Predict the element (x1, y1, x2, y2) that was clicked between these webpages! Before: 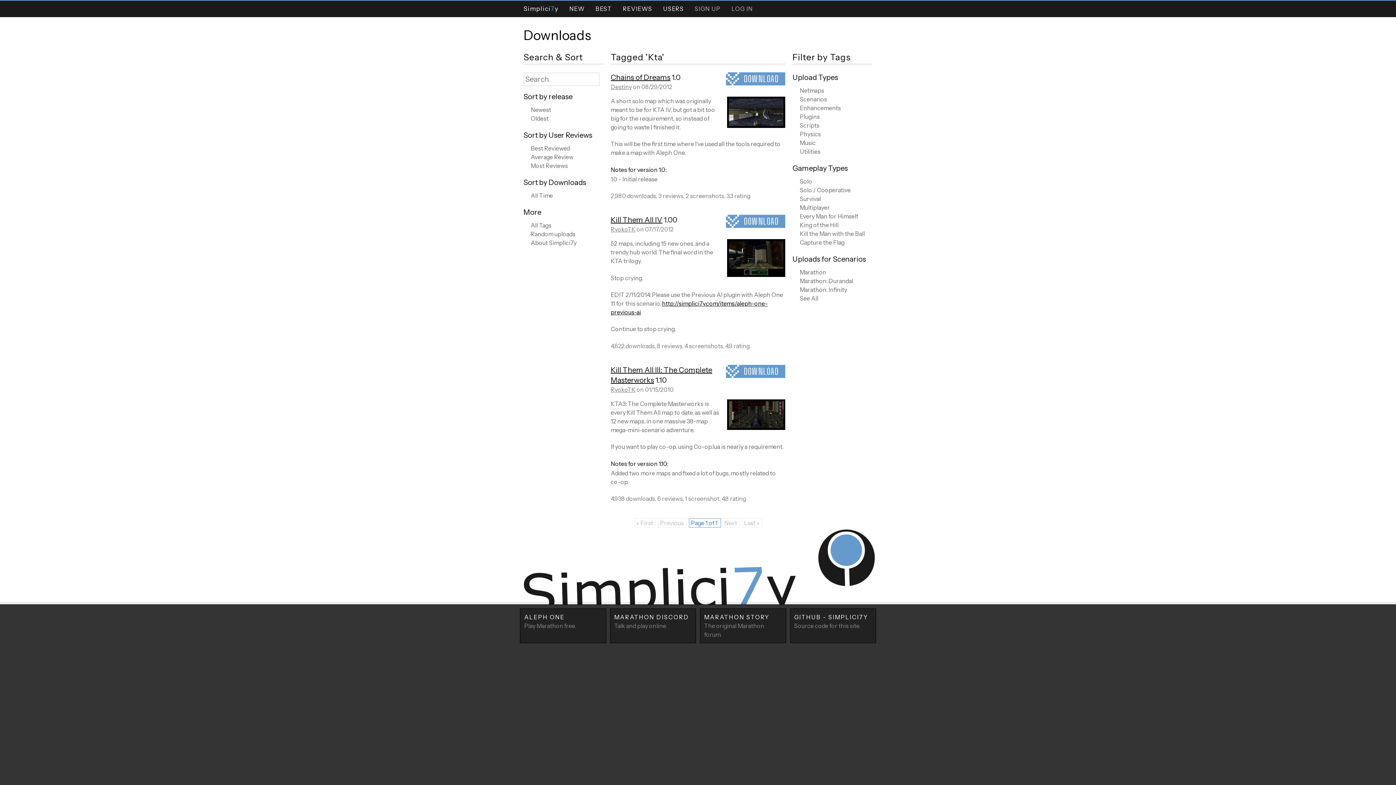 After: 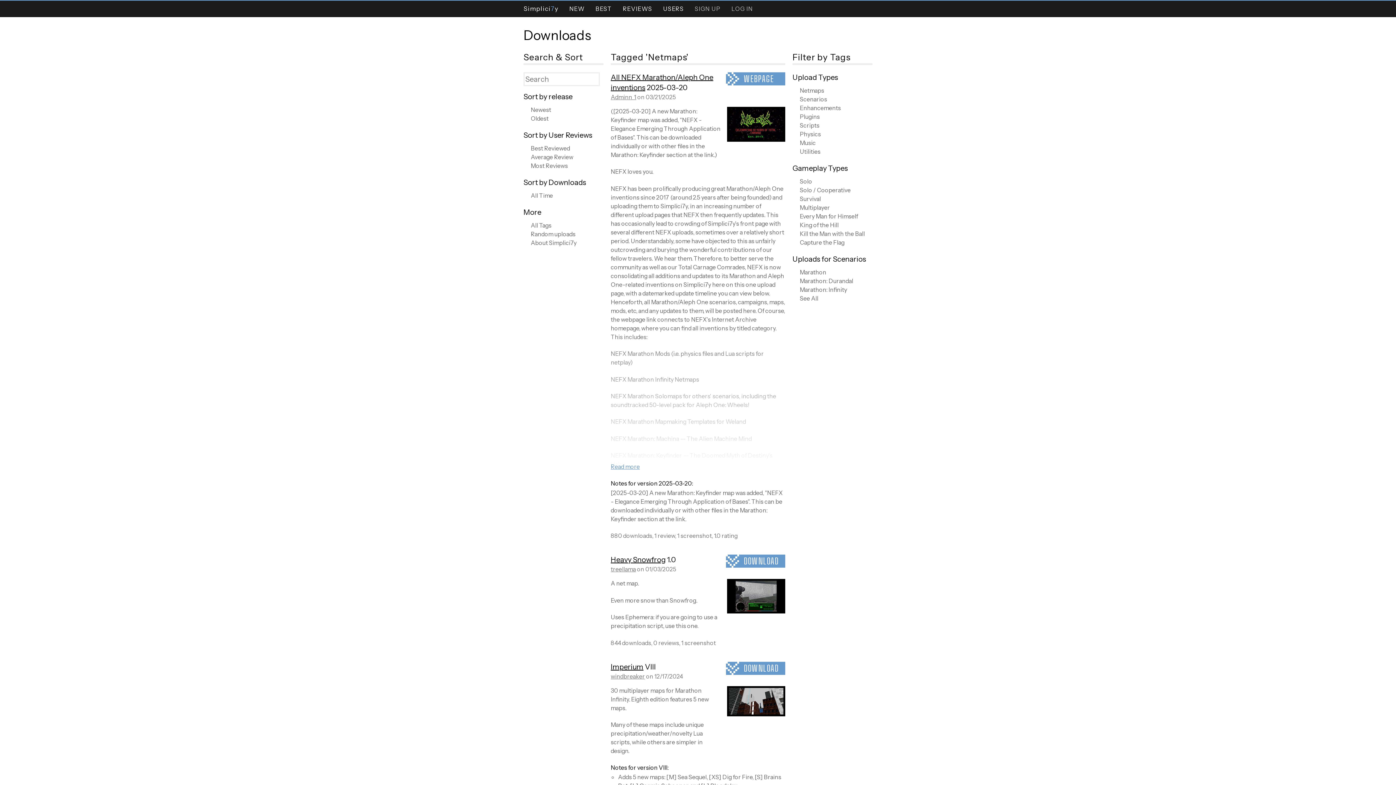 Action: label: Netmaps bbox: (800, 86, 824, 94)